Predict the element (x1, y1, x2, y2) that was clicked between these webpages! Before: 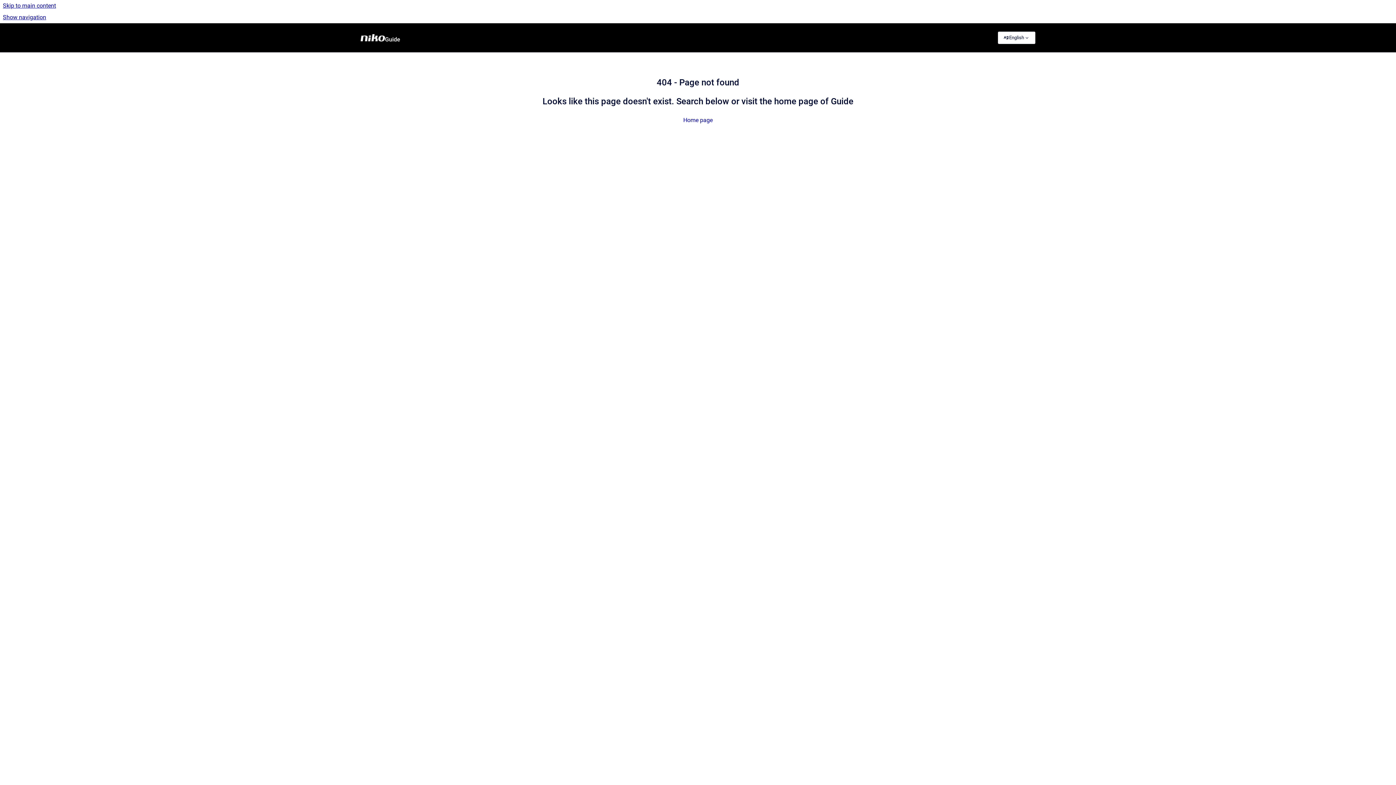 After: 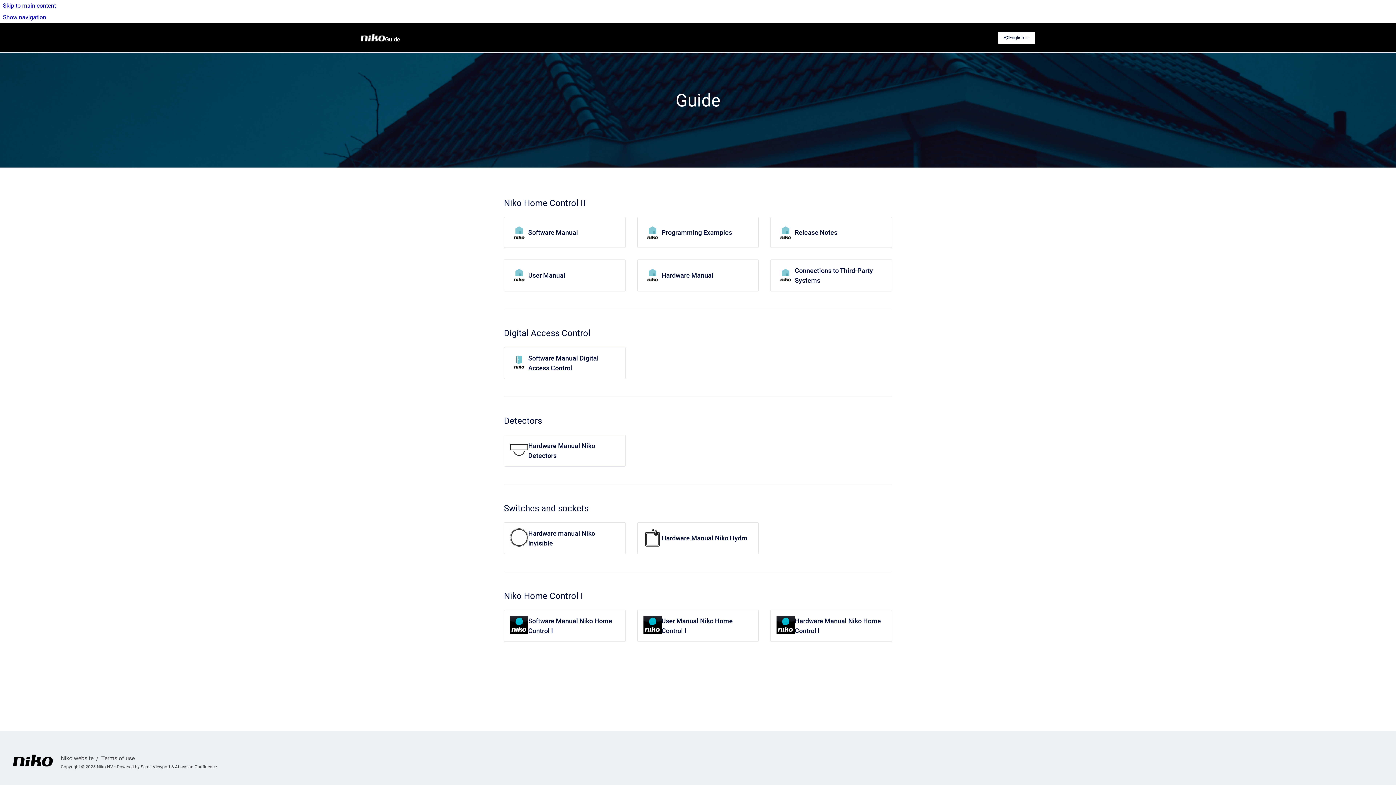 Action: label: Home page bbox: (683, 116, 712, 123)